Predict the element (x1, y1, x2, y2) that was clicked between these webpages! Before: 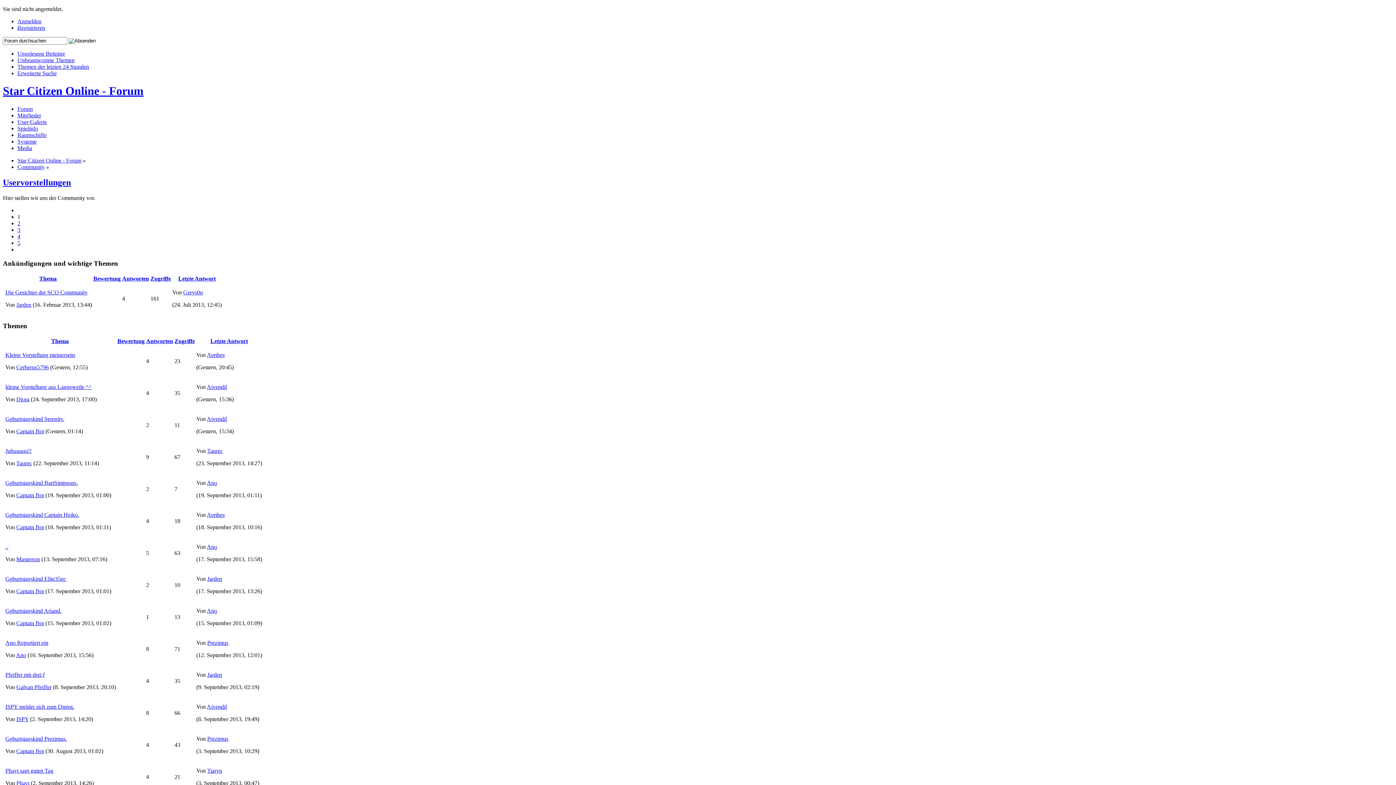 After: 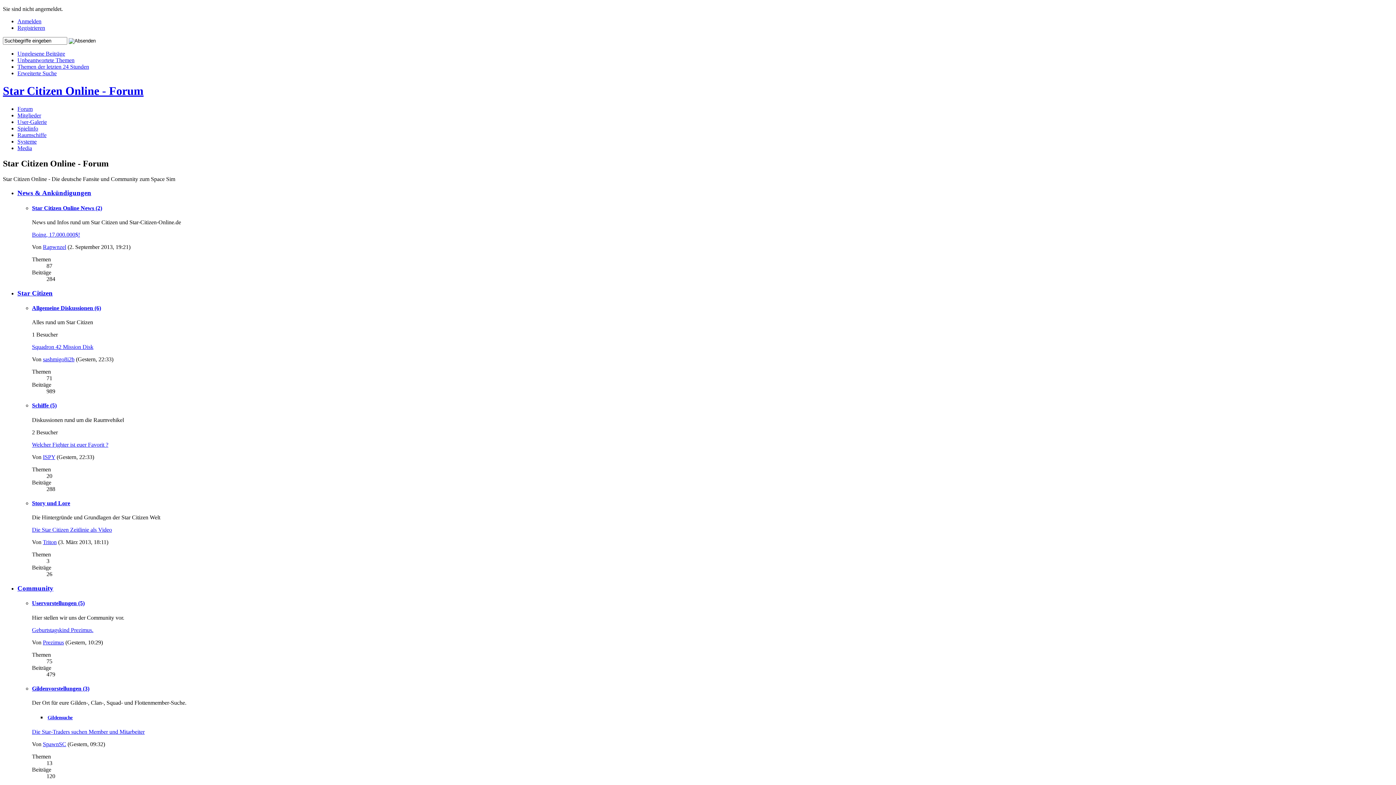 Action: label: Forum bbox: (17, 105, 32, 111)